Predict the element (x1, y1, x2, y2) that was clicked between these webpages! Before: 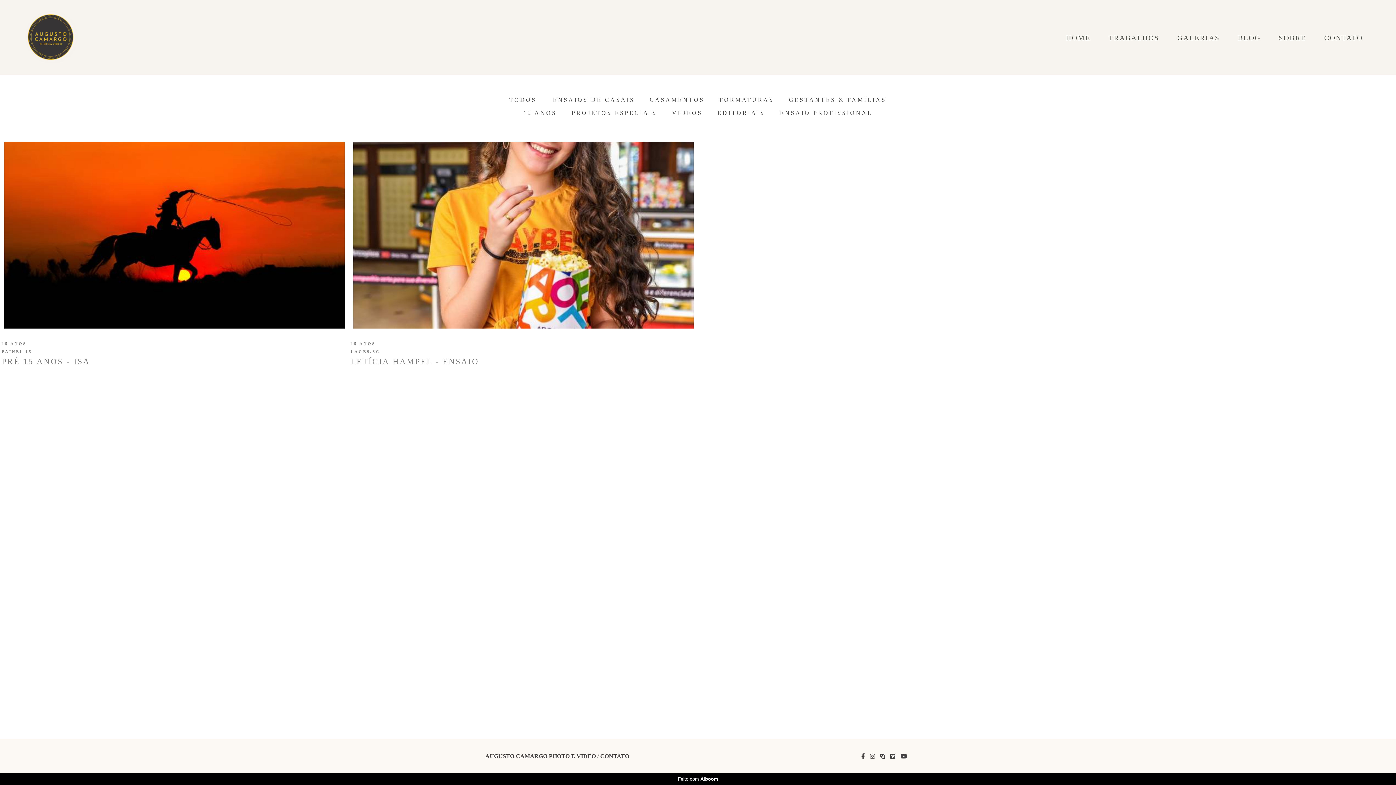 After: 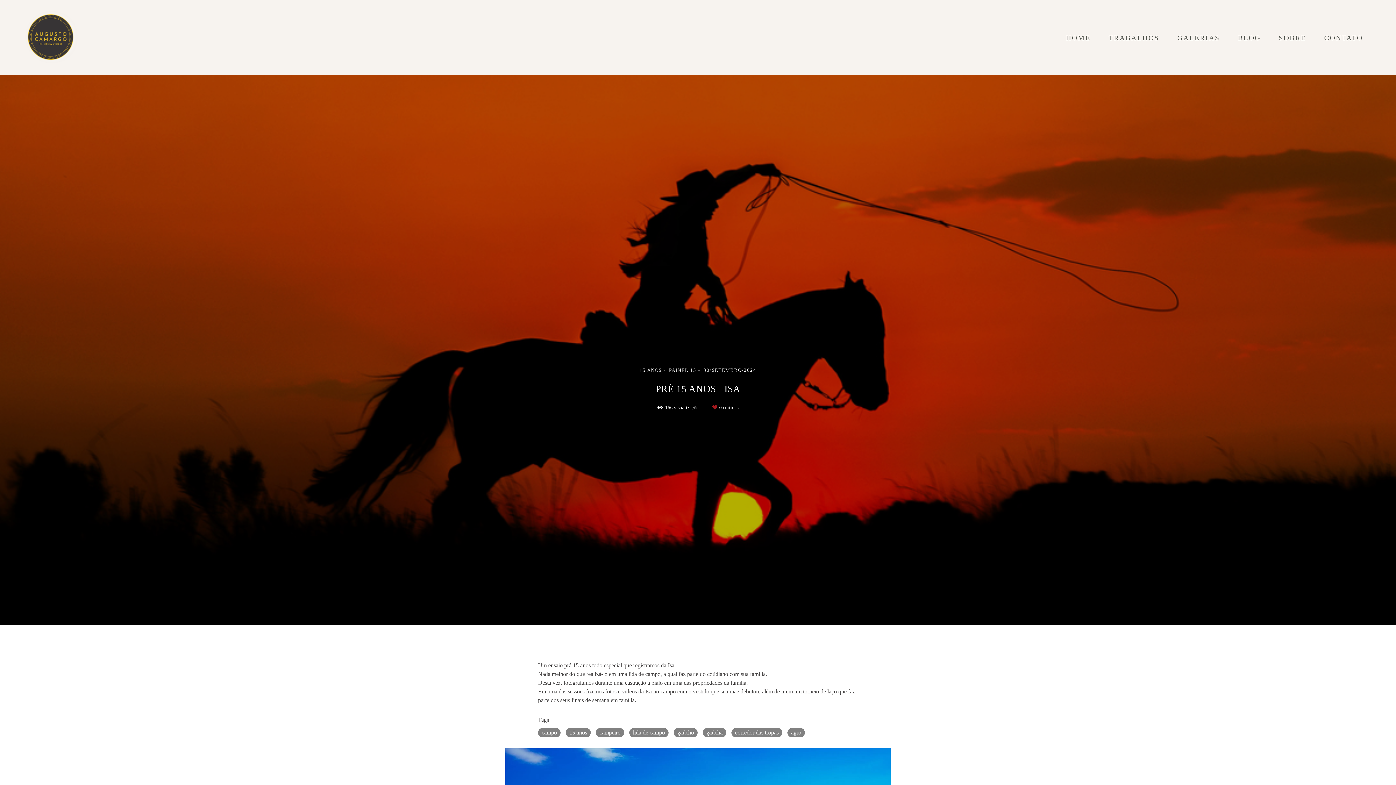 Action: label: PRÉ 15 ANOS - ISA
15 ANOS
PAINEL 15 bbox: (4, 142, 344, 385)